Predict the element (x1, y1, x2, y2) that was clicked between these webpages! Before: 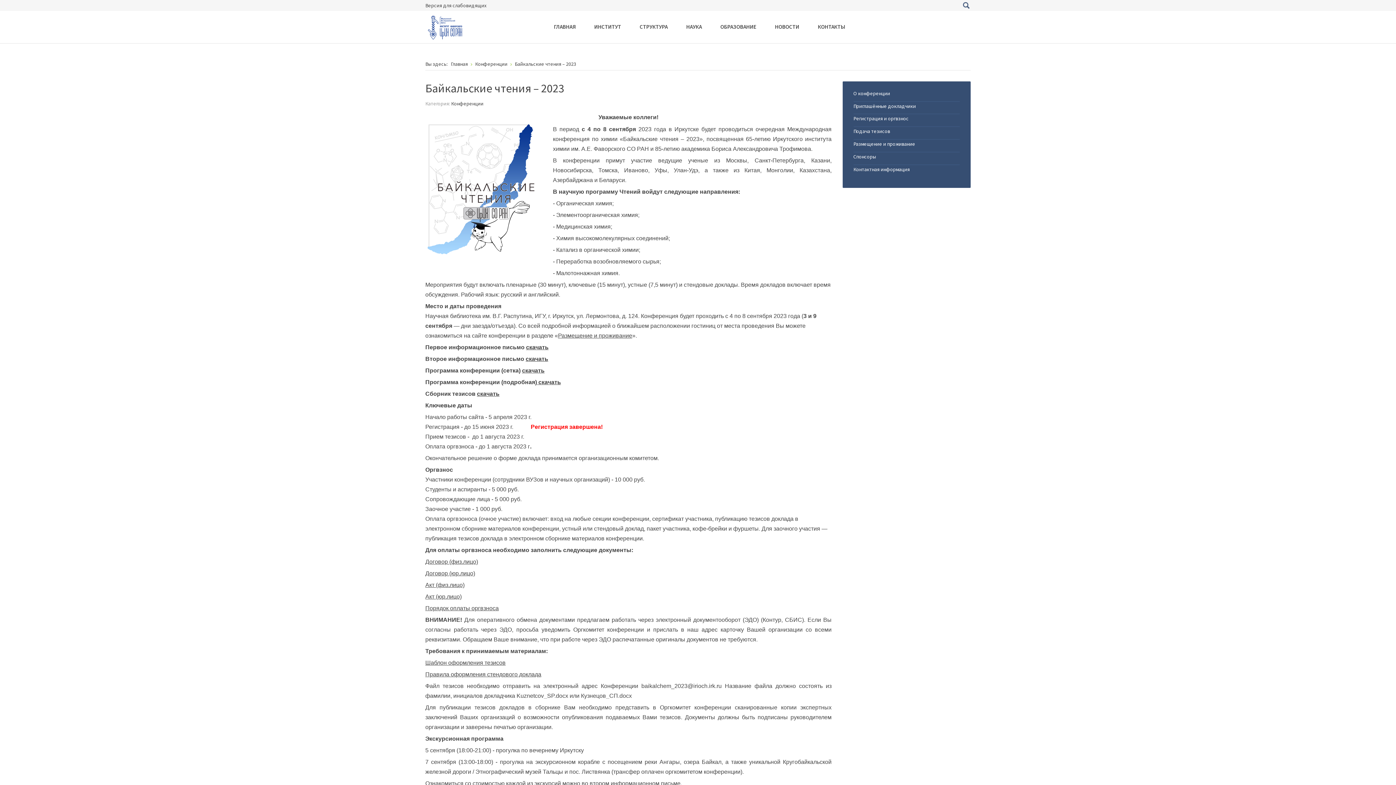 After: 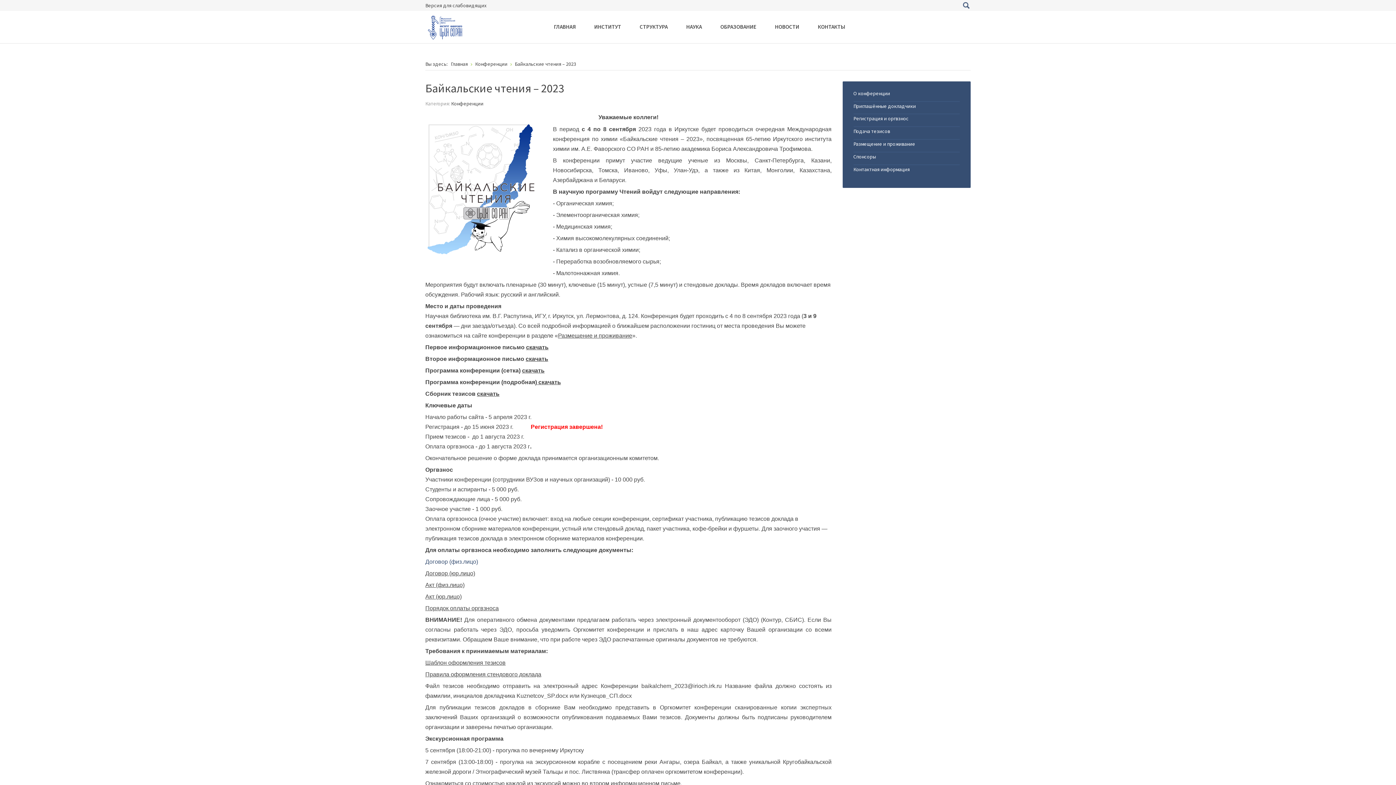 Action: bbox: (425, 558, 478, 565) label: Договор (физ.лицо)